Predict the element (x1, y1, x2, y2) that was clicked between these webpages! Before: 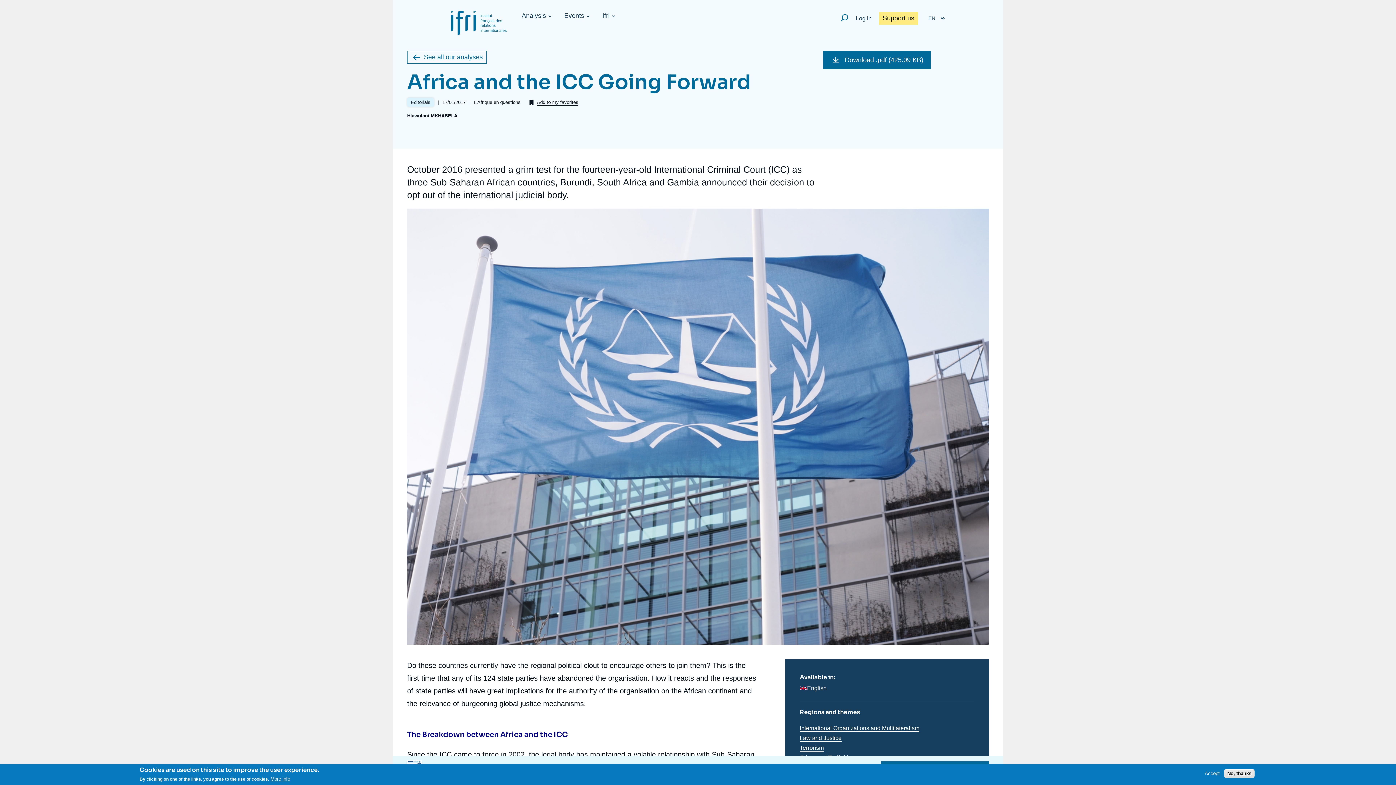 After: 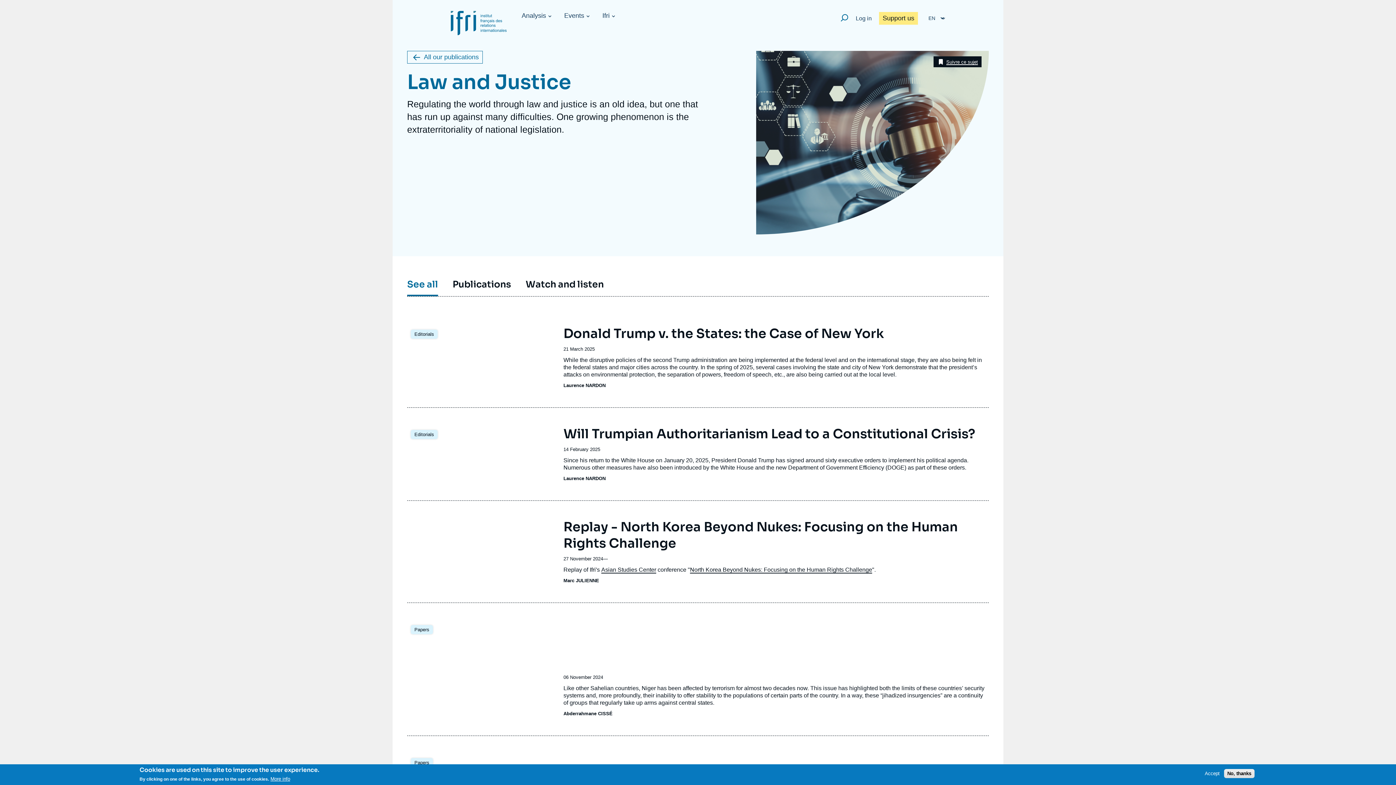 Action: bbox: (800, 735, 841, 742) label: Law and Justice